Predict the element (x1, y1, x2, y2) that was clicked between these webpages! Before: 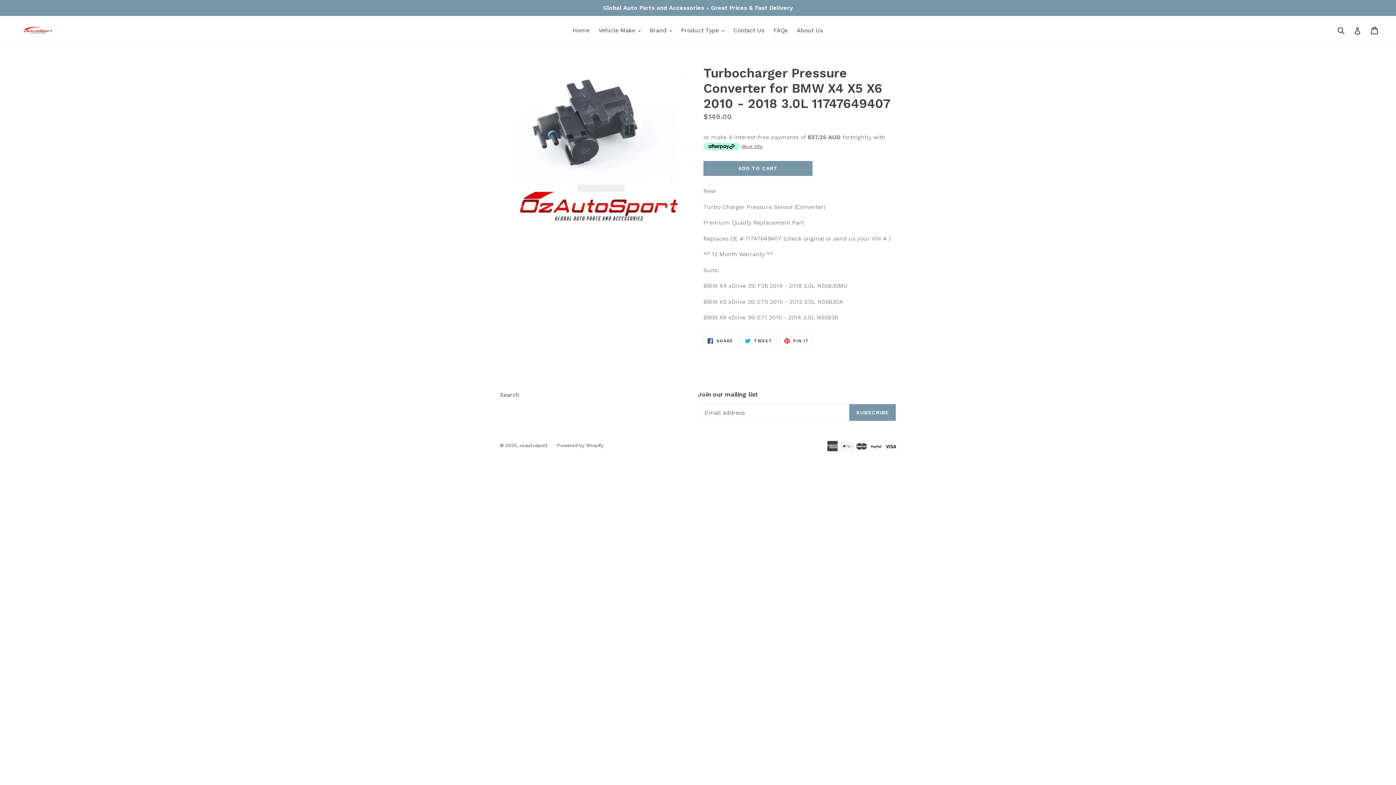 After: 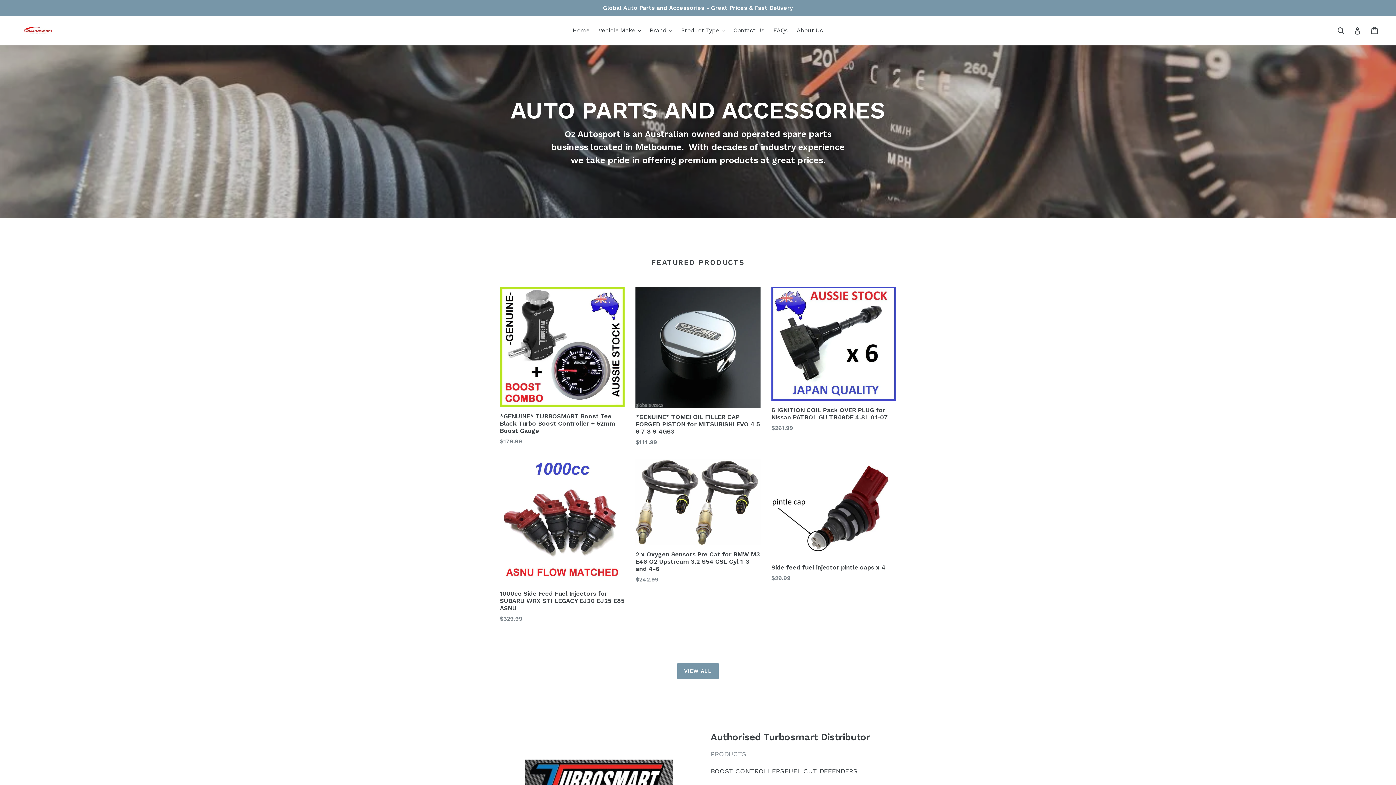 Action: bbox: (20, 25, 56, 36)